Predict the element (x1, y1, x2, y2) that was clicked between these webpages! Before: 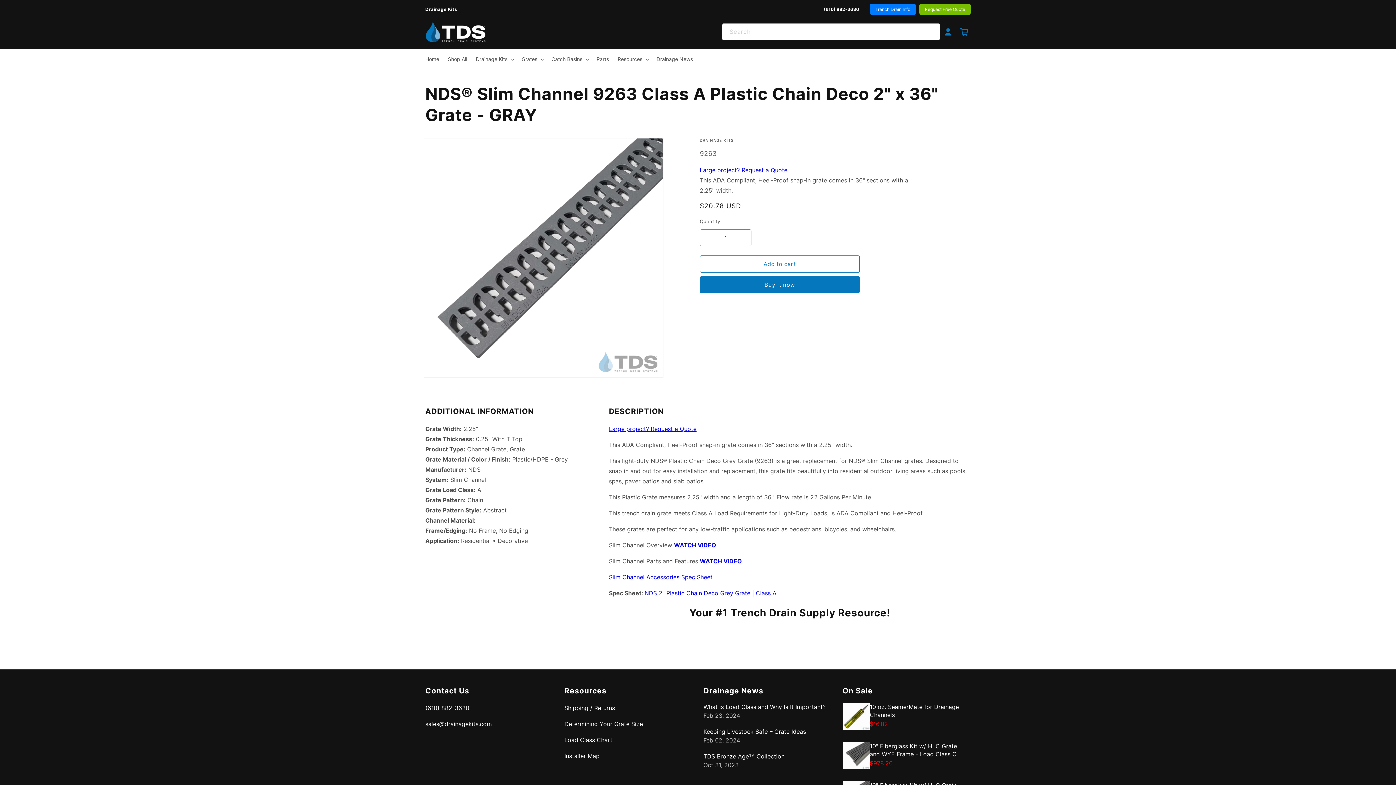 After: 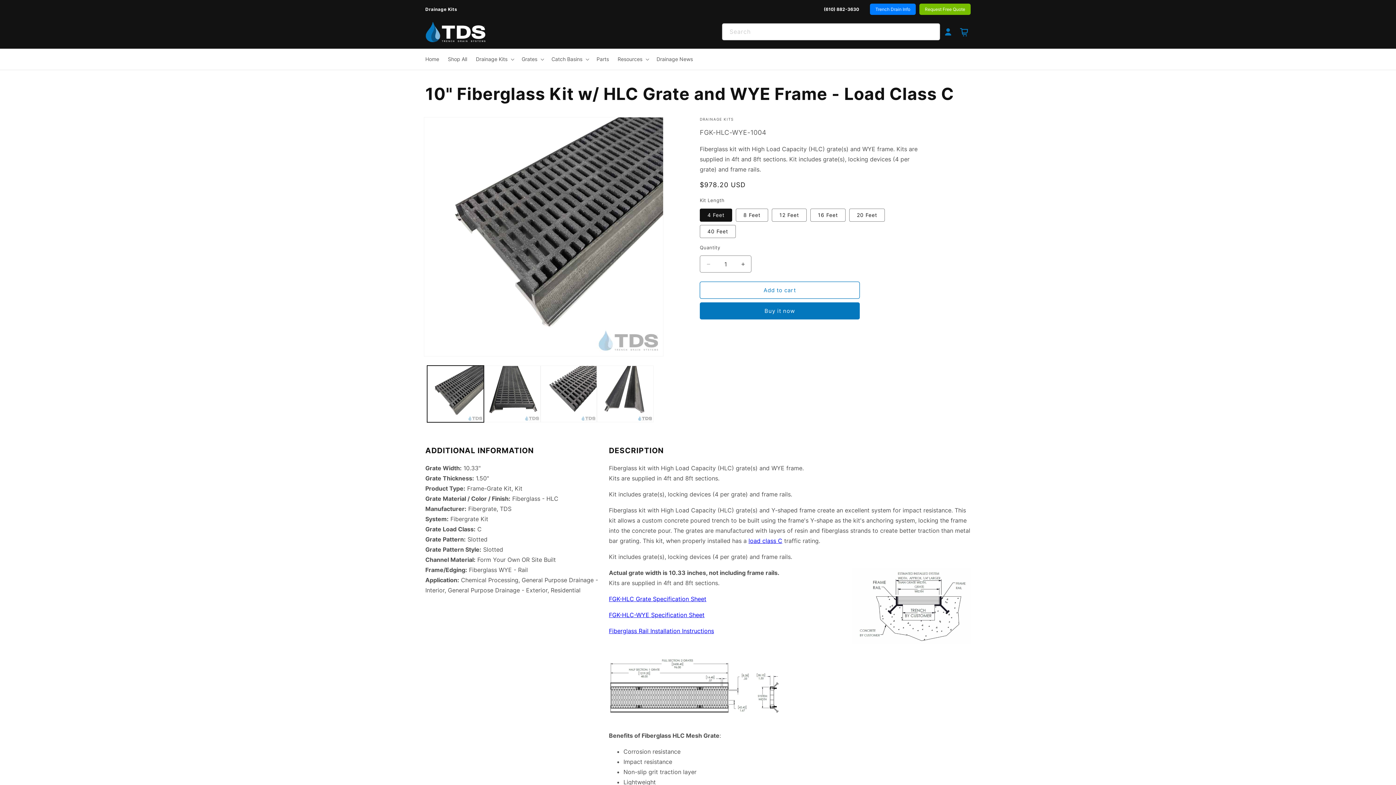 Action: label: 10" Fiberglass Kit w/ HLC Grate and WYE Frame - Load Class C

$978.20 bbox: (842, 742, 967, 772)